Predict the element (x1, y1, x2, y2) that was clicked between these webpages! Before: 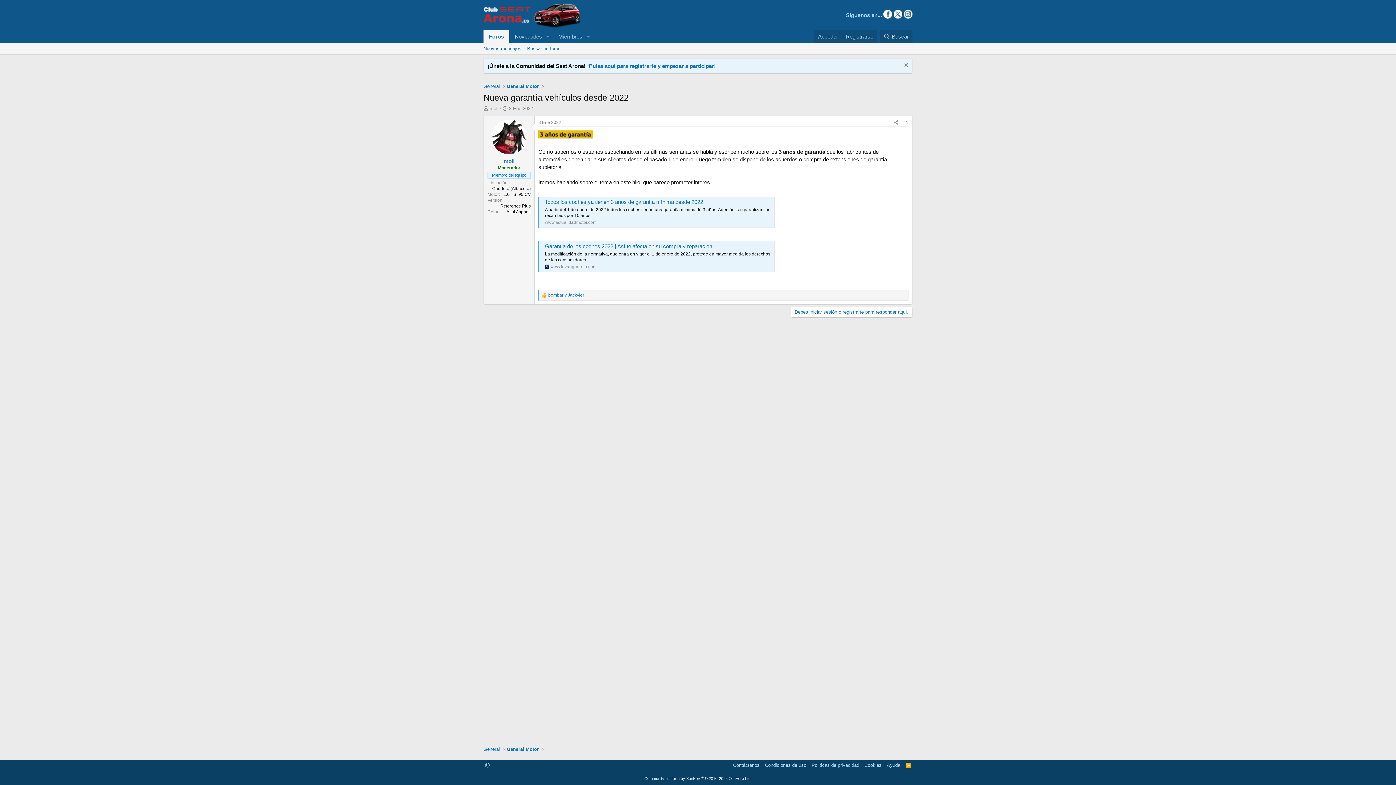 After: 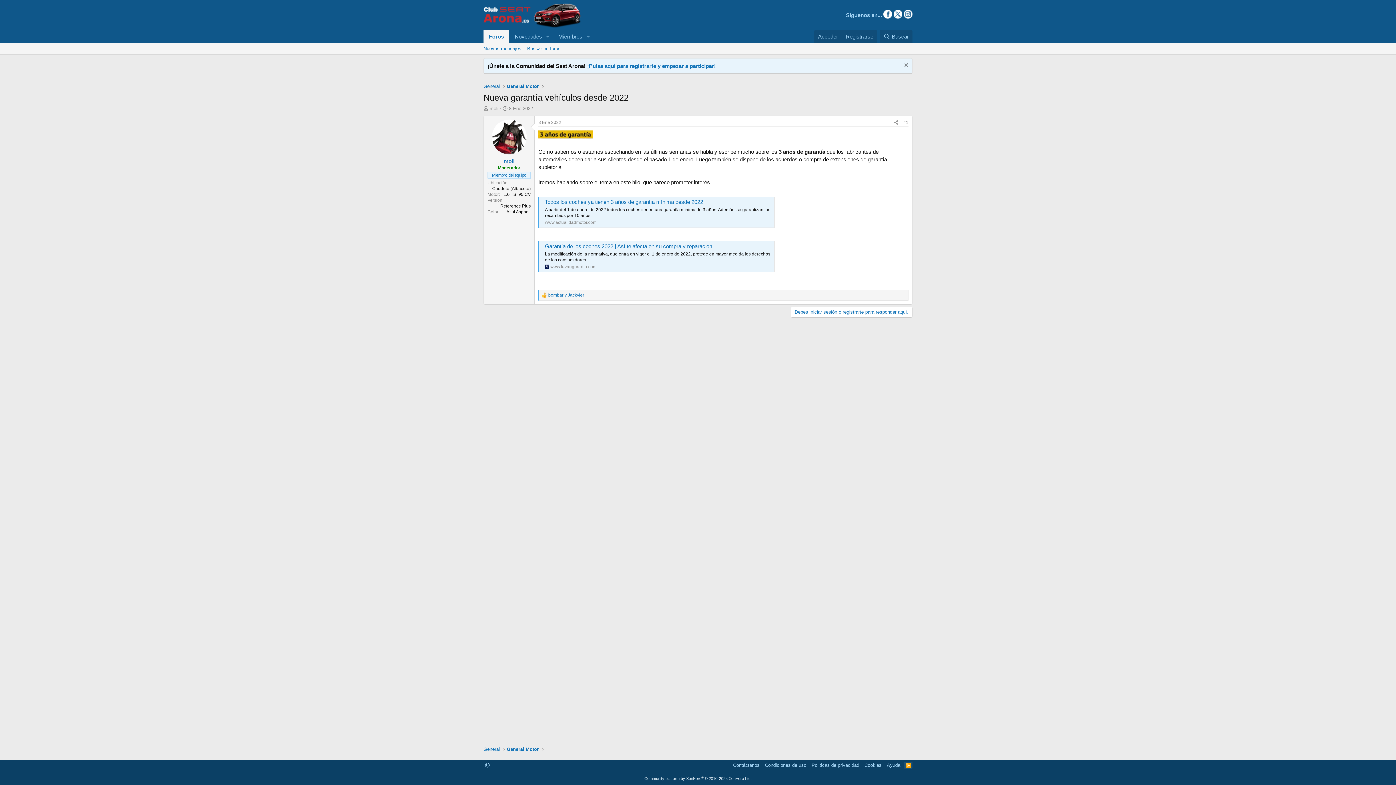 Action: bbox: (904, 762, 912, 769) label: RSS